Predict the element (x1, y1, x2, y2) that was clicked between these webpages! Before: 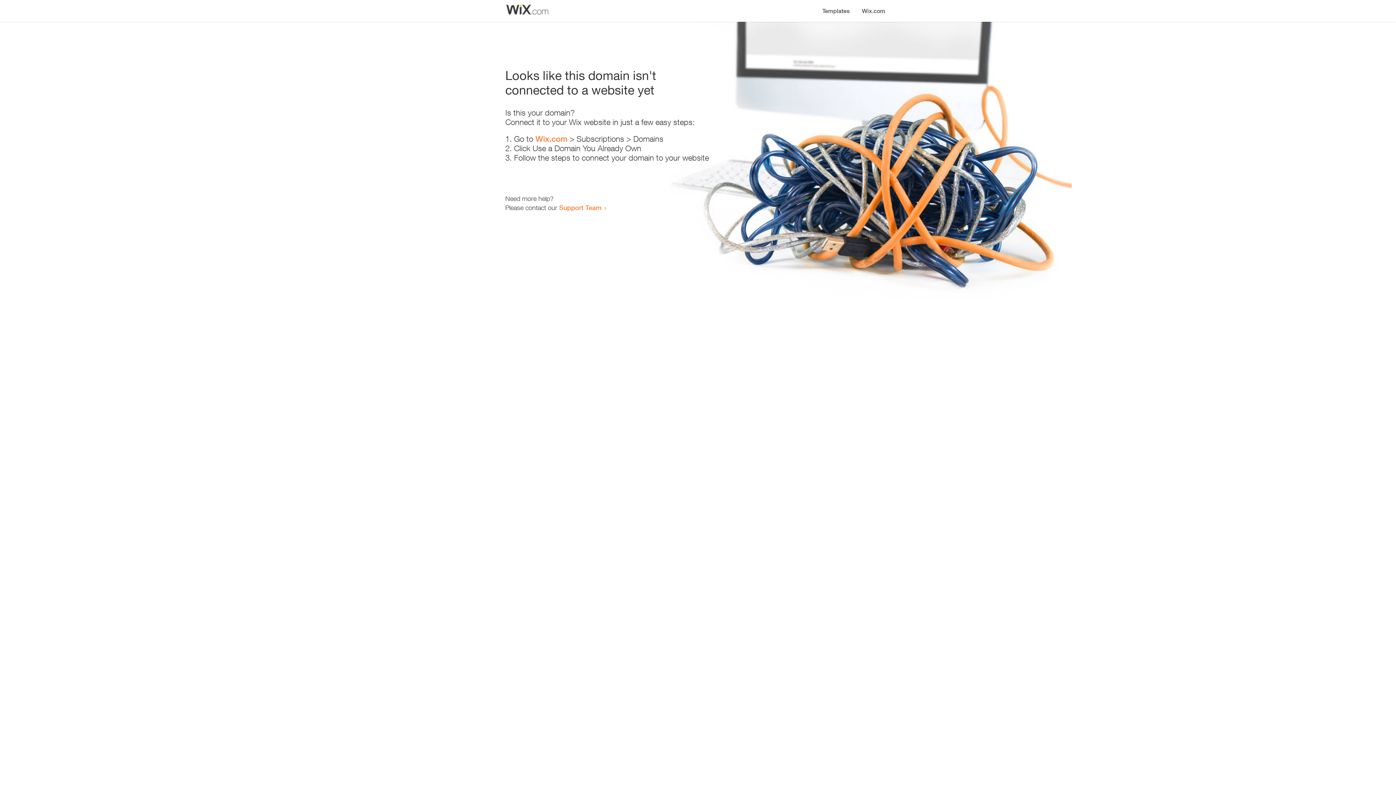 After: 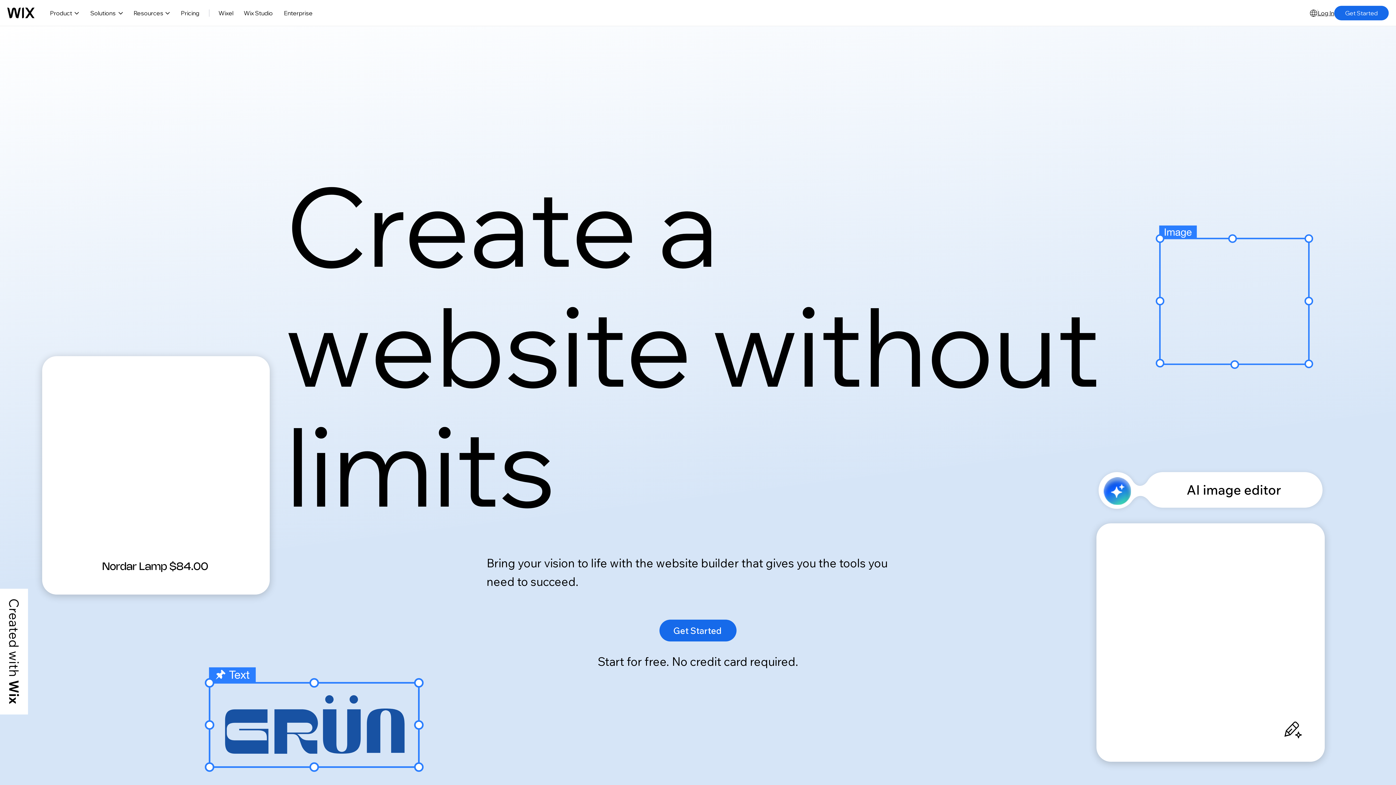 Action: label: Wix.com bbox: (535, 134, 567, 143)